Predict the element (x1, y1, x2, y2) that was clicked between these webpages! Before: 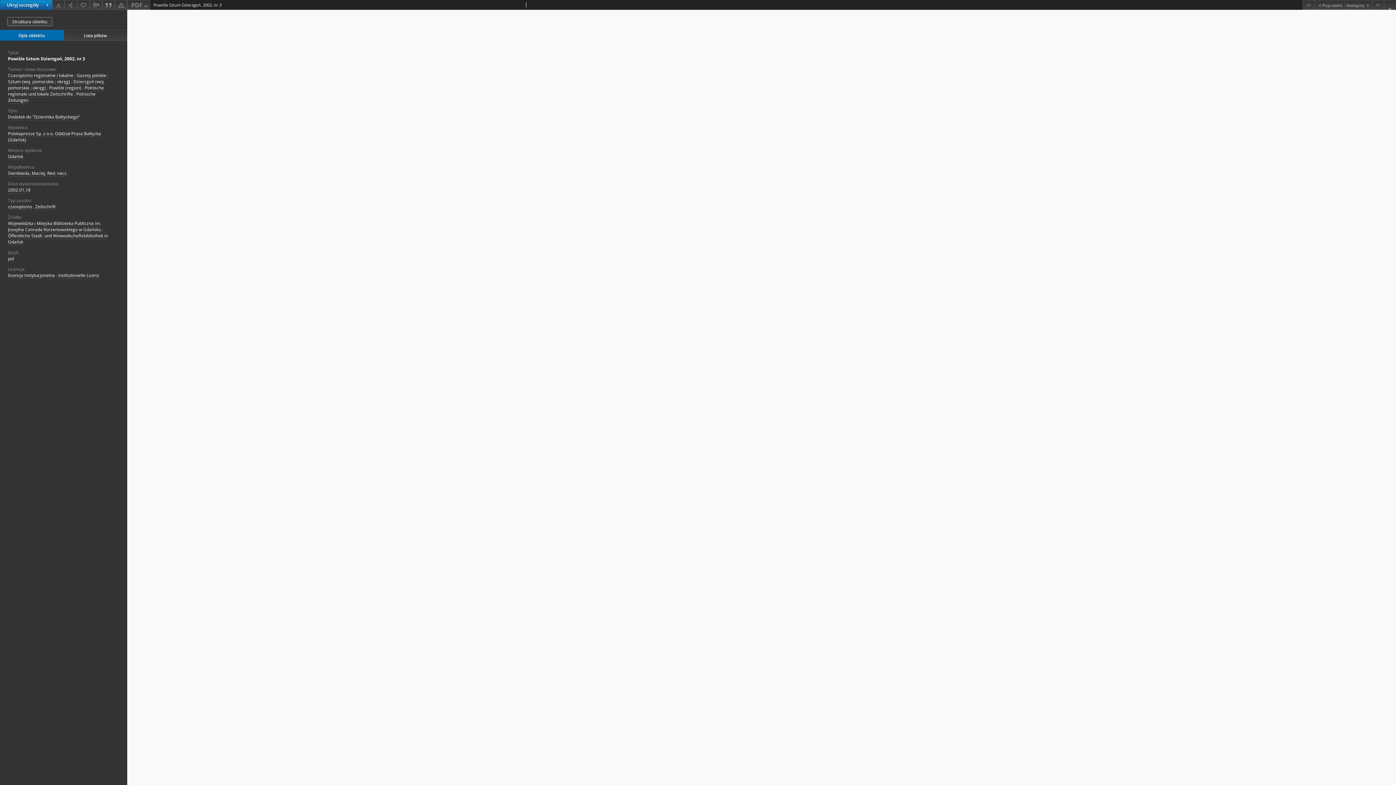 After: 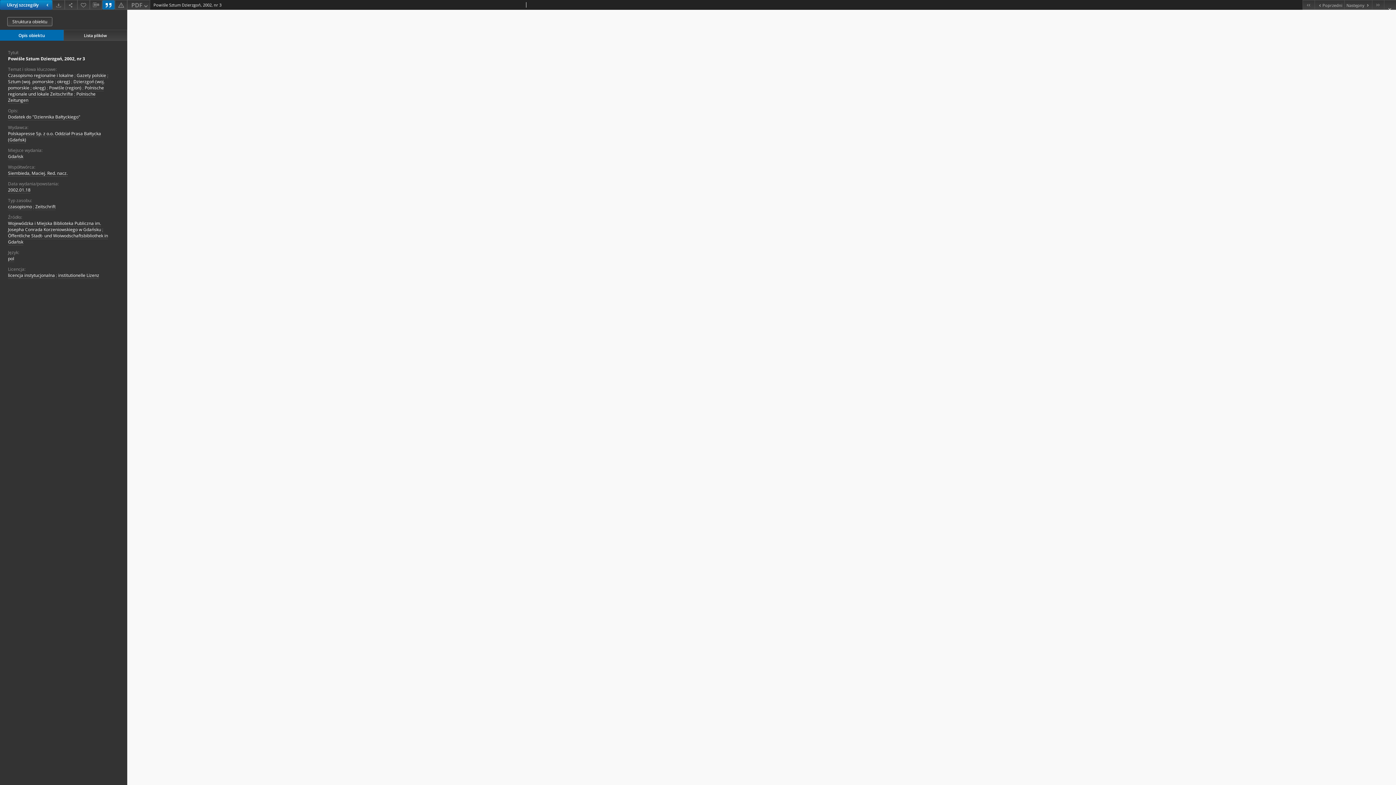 Action: bbox: (102, 0, 114, 9)